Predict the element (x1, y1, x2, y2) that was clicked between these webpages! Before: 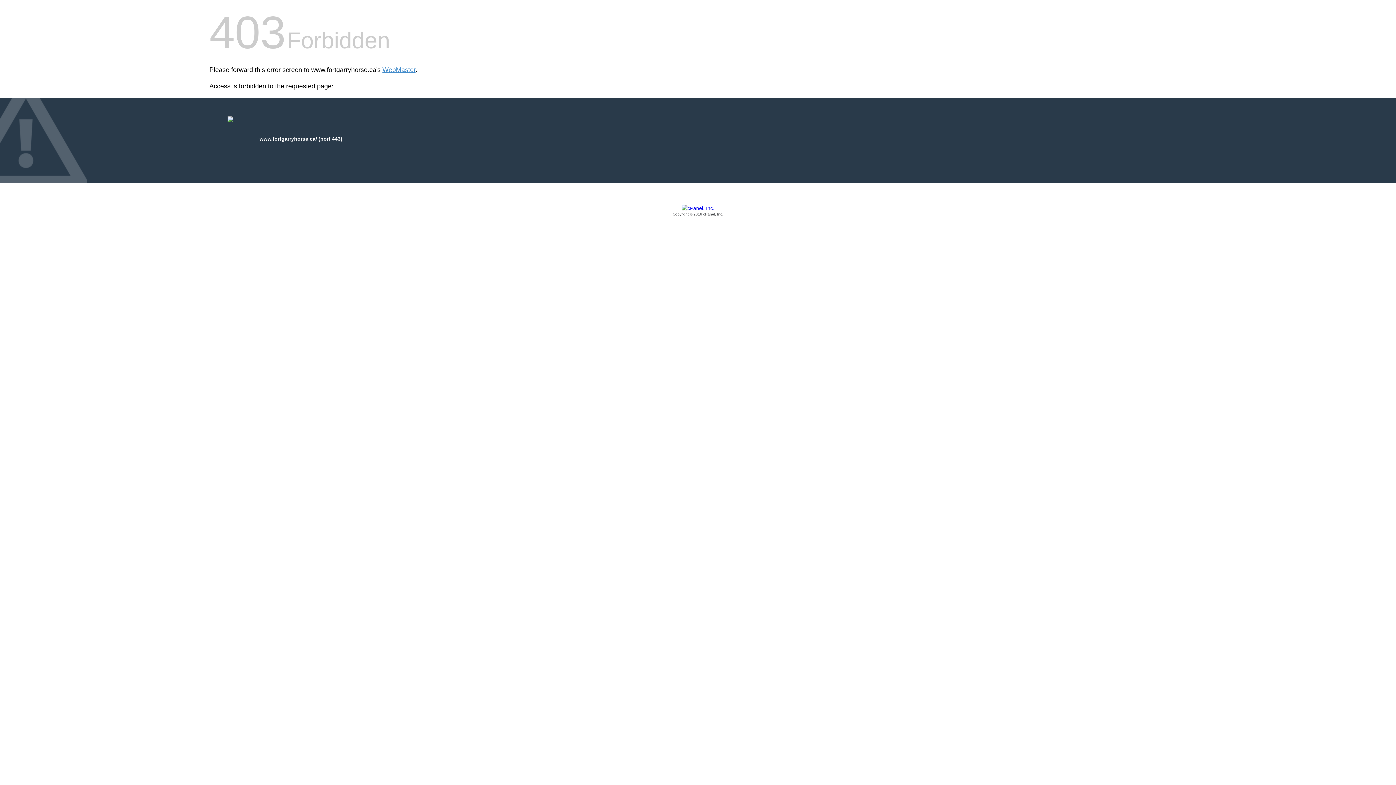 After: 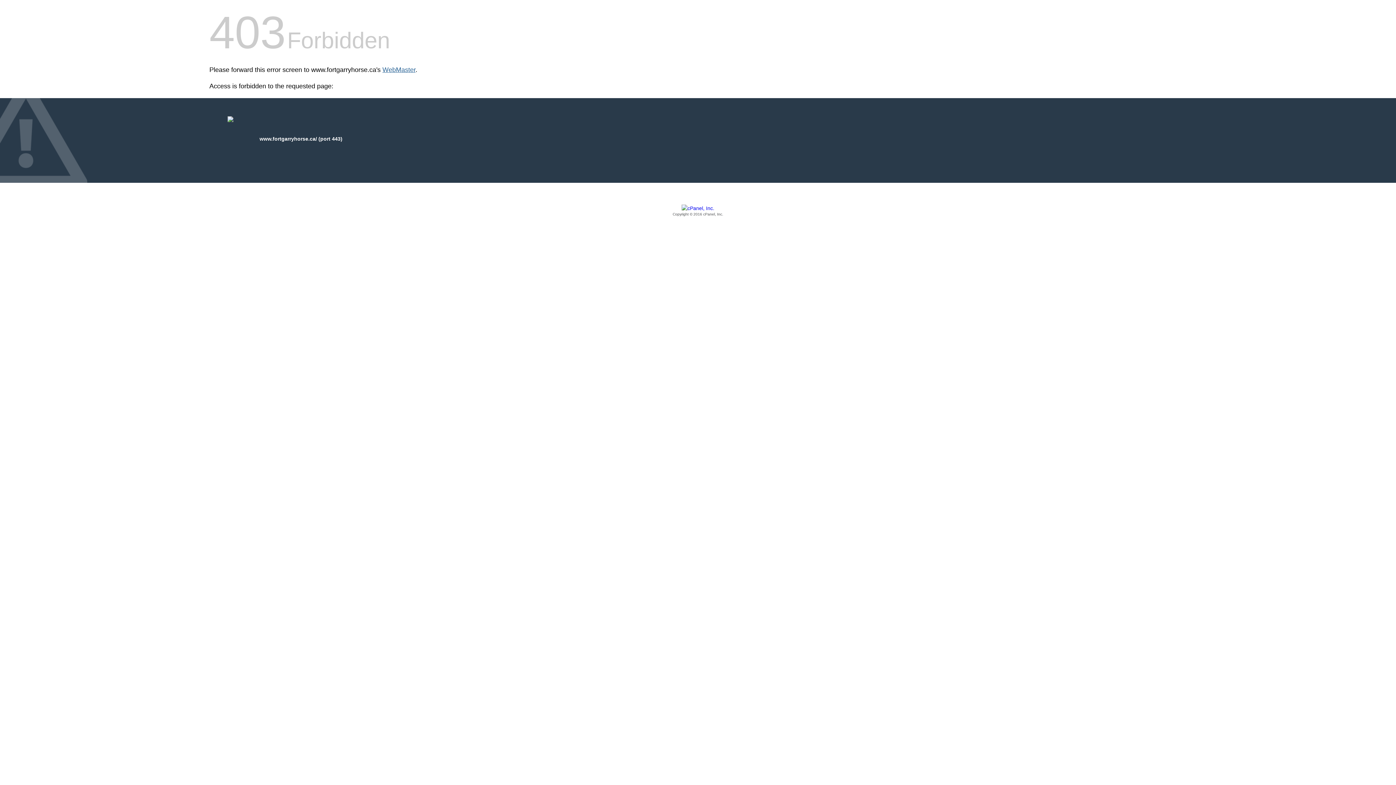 Action: bbox: (382, 66, 415, 73) label: WebMaster